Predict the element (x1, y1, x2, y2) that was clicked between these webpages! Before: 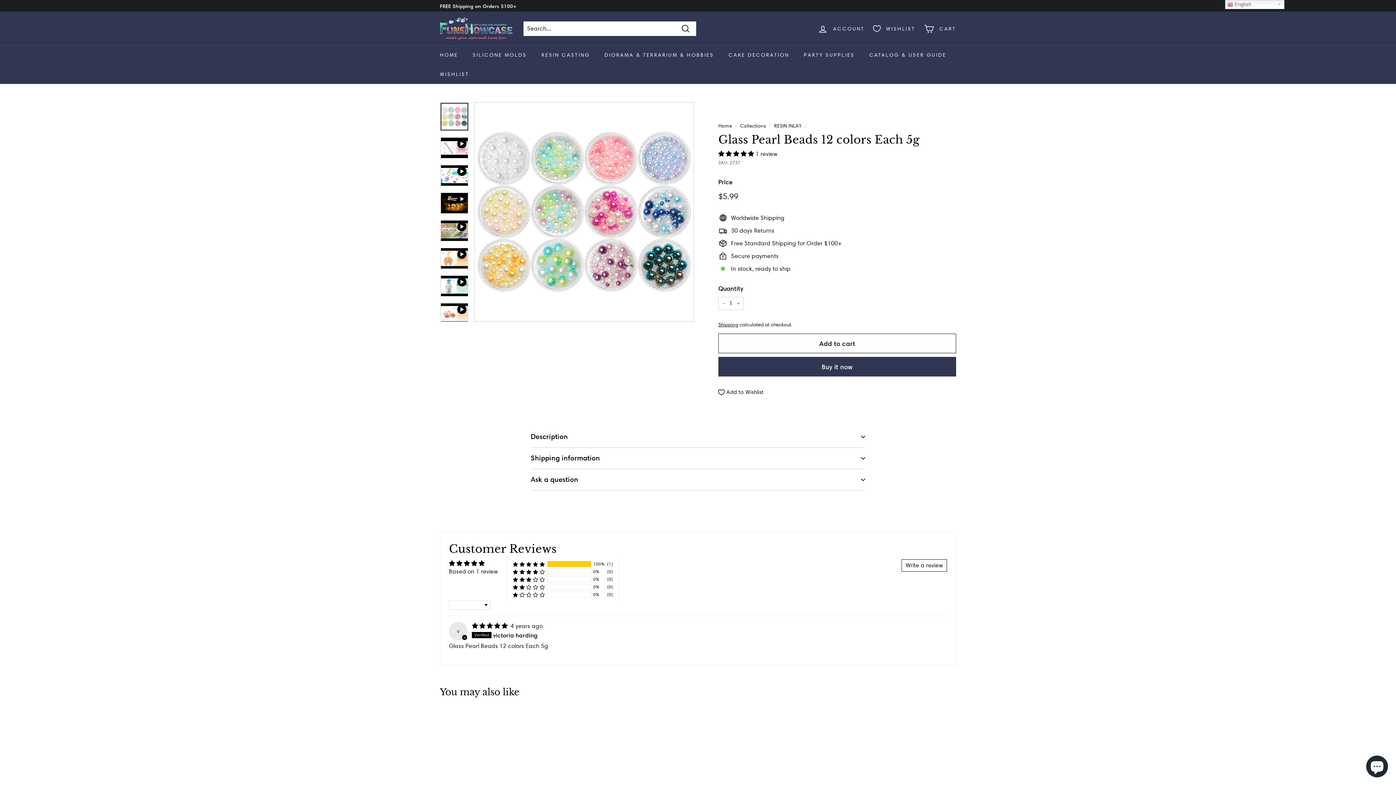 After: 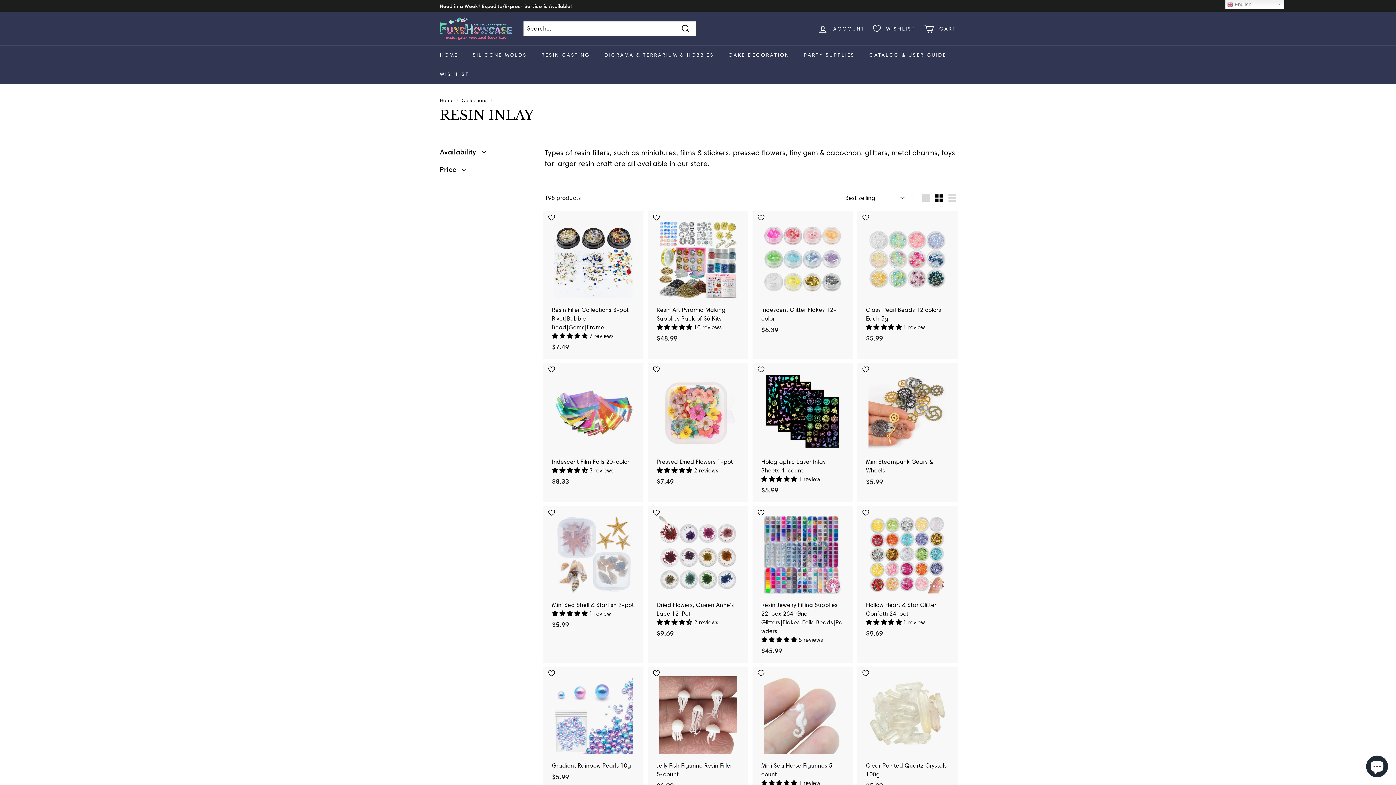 Action: label: RESIN INLAY bbox: (774, 122, 801, 129)